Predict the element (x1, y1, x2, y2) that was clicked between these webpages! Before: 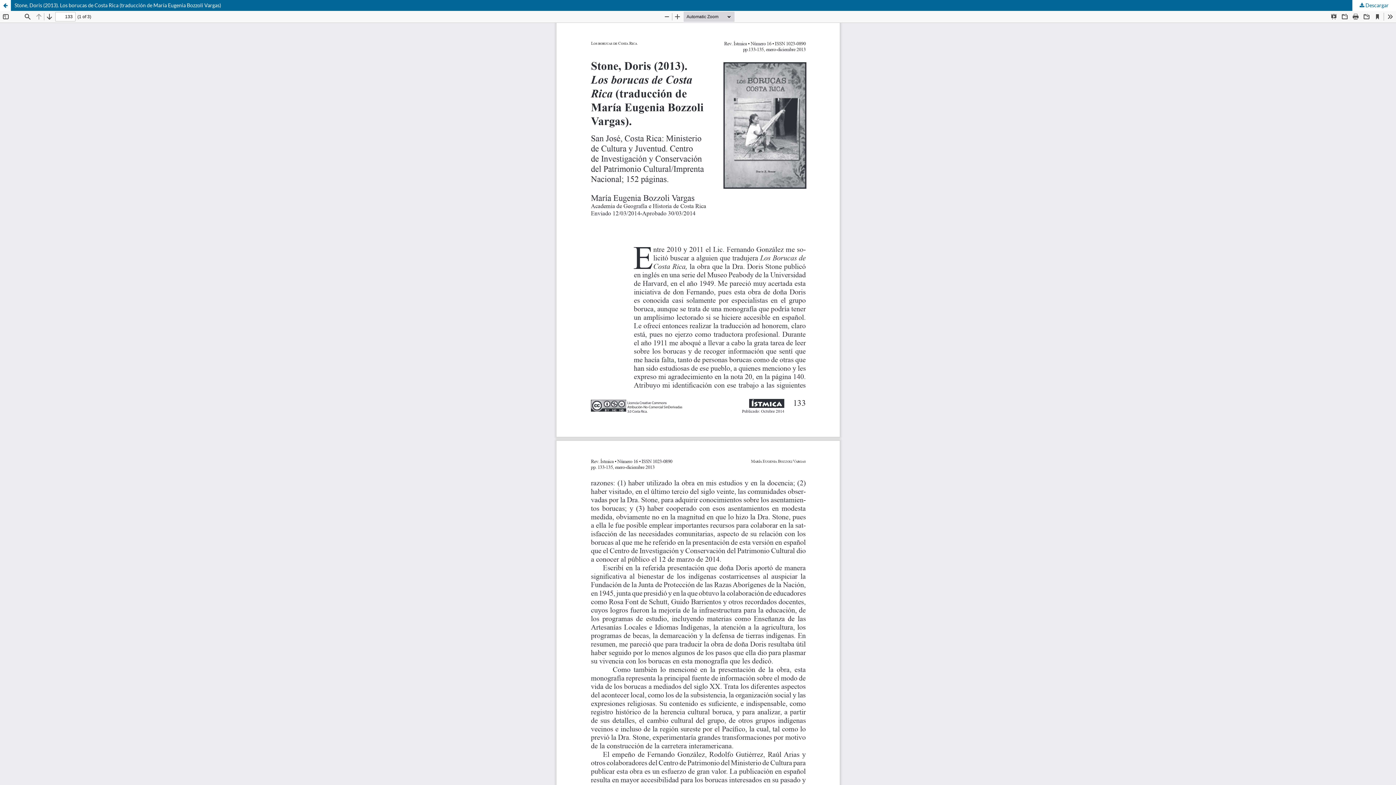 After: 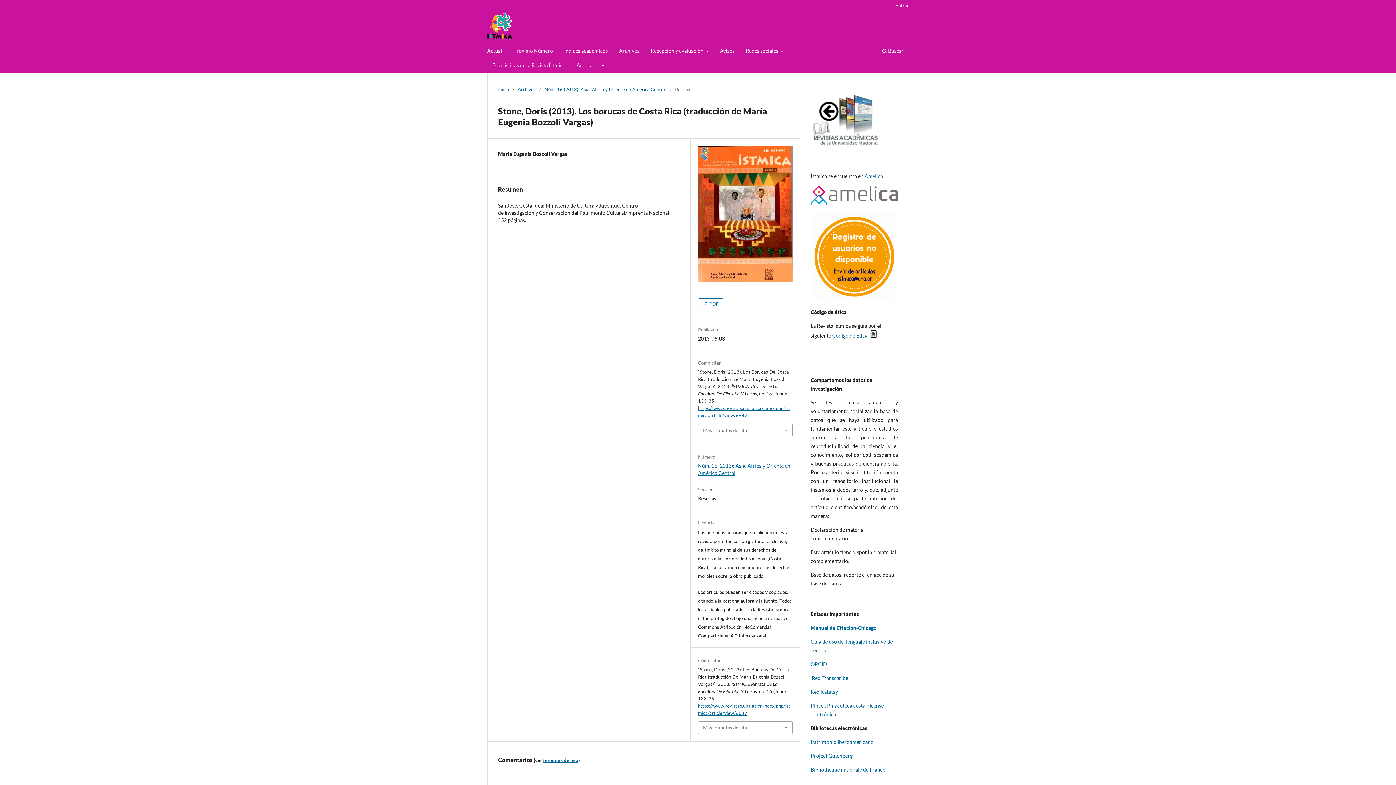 Action: bbox: (0, 0, 1396, 10) label: Stone, Doris (2013). Los borucas de Costa Rica (traducción de María Eugenia Bozzoli Vargas)